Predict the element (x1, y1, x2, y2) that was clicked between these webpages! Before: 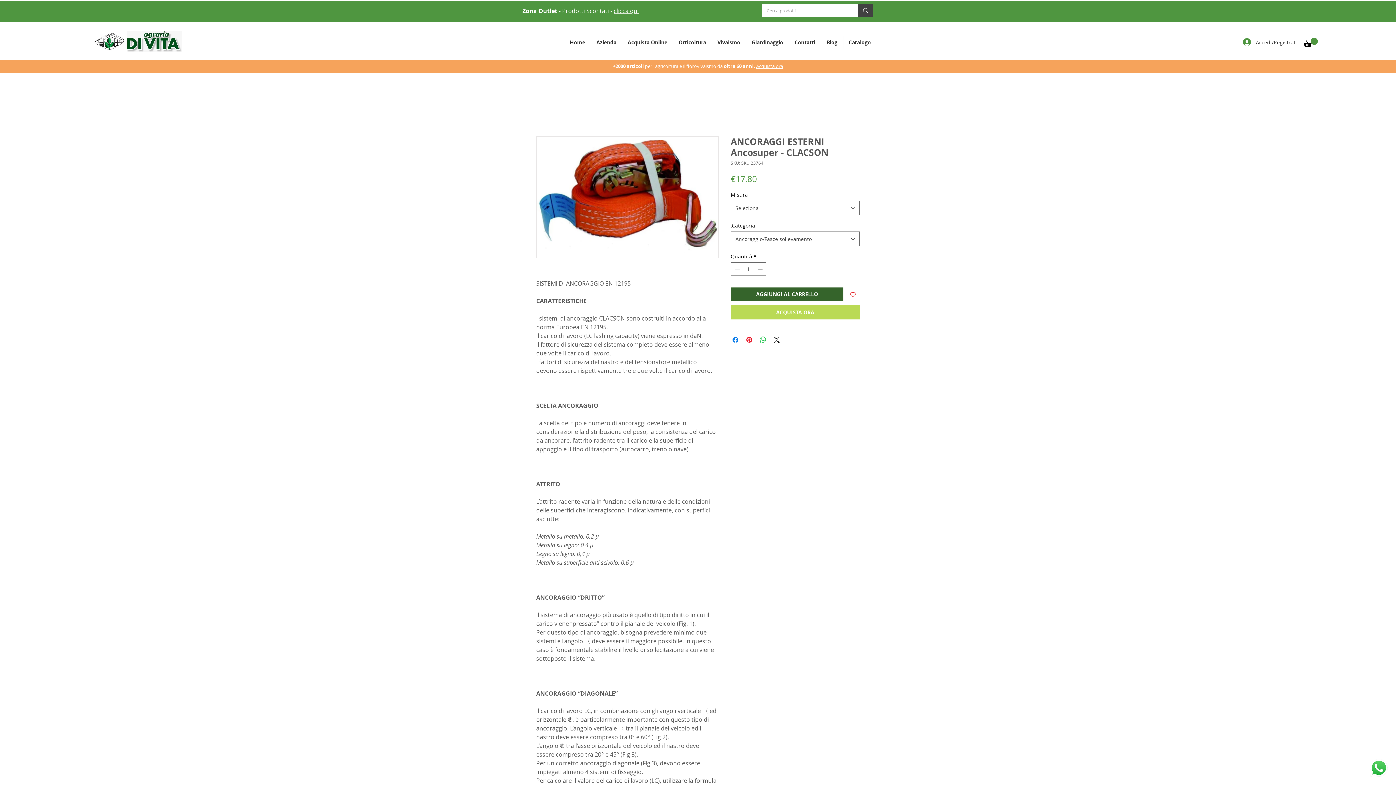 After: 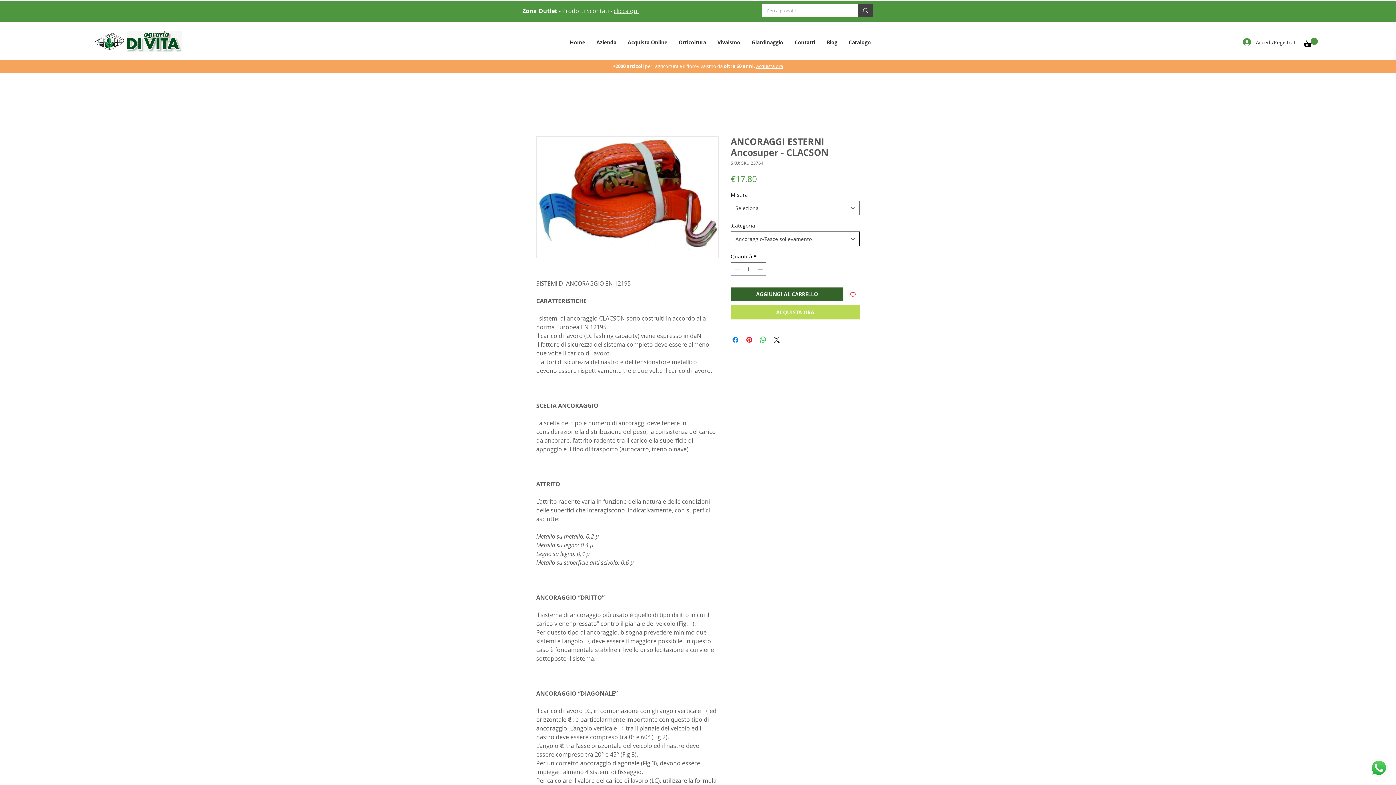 Action: label: Ancoraggio/Fasce sollevamento bbox: (730, 231, 860, 246)